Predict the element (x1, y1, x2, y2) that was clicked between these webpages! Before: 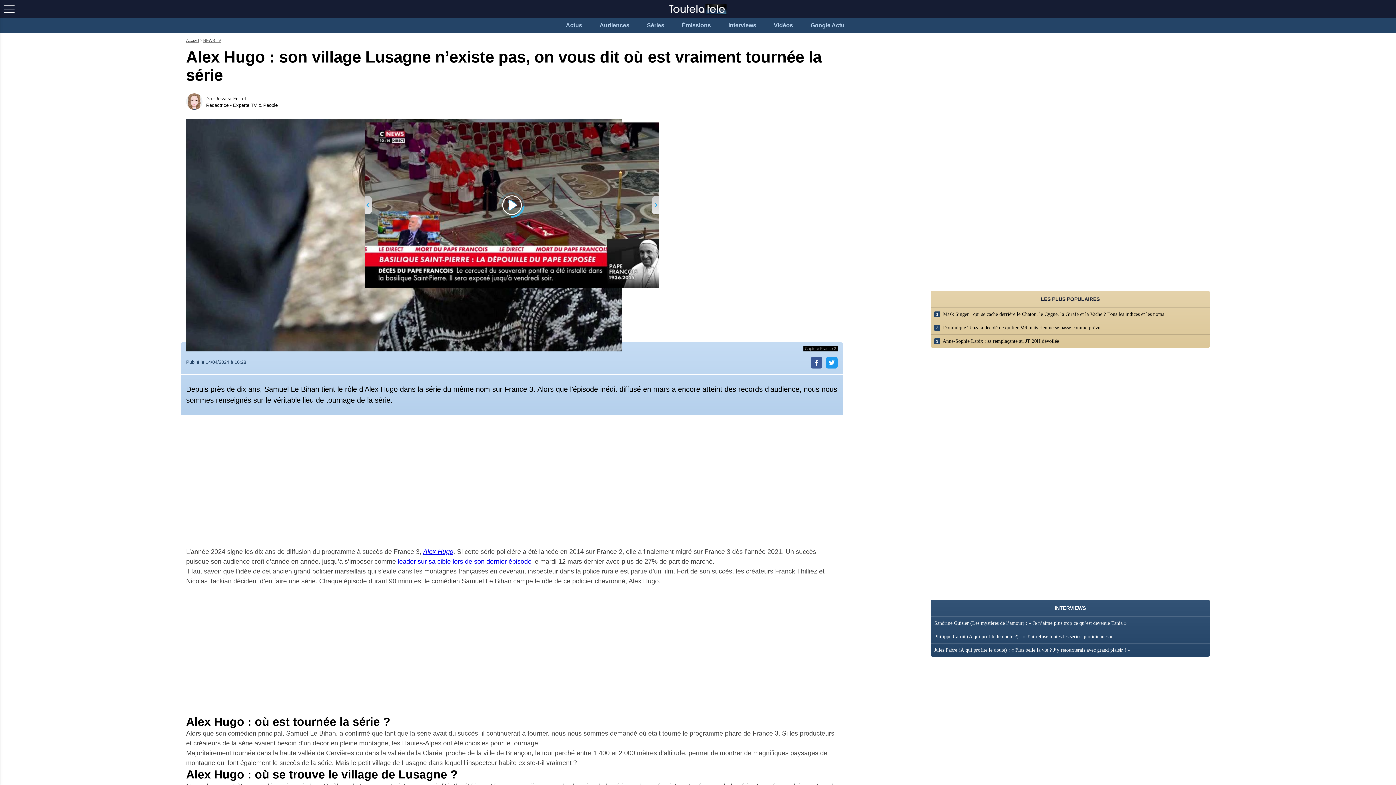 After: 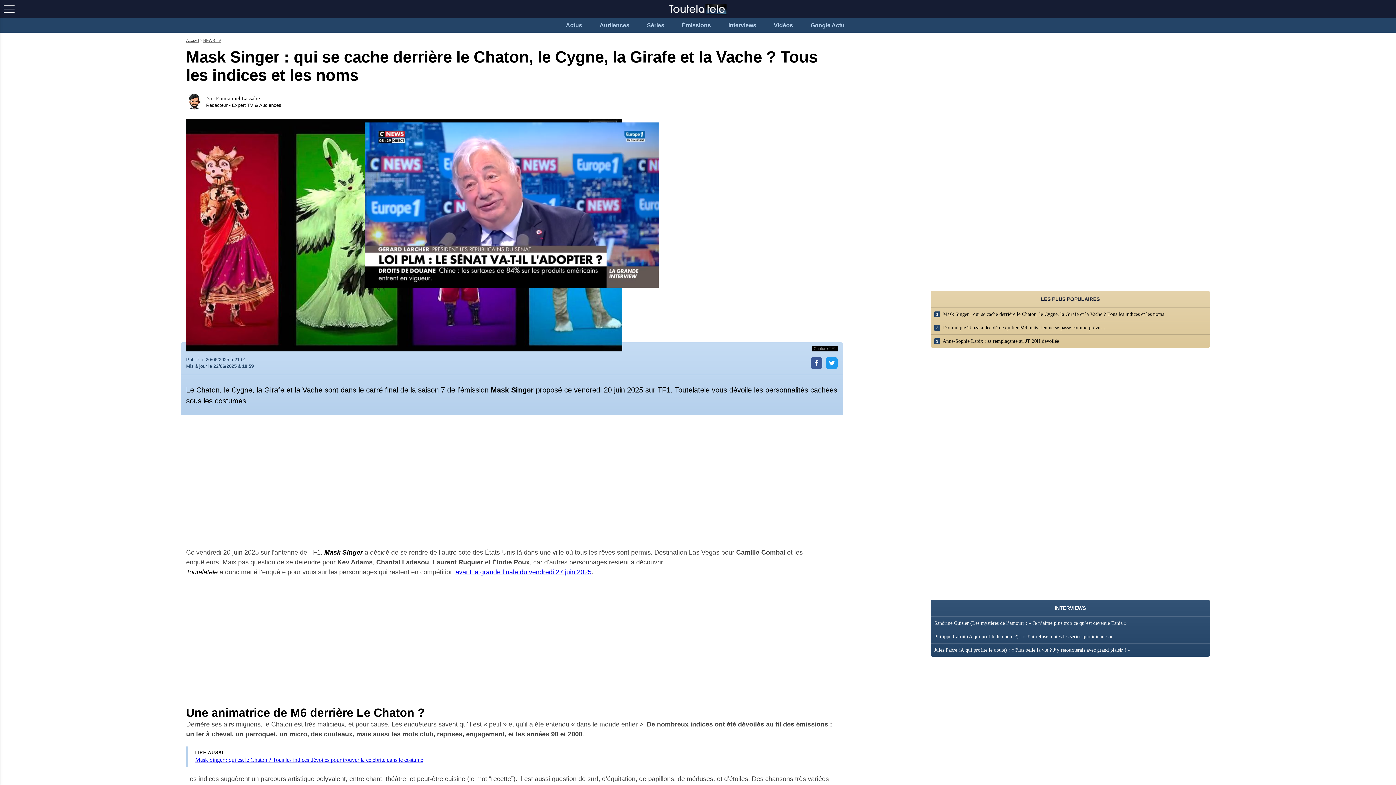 Action: bbox: (930, 308, 1210, 321) label: 1 Mask Singer : qui se cache derrière le Chaton, le Cygne, la Girafe et la Vache ? Tous les indices et les noms